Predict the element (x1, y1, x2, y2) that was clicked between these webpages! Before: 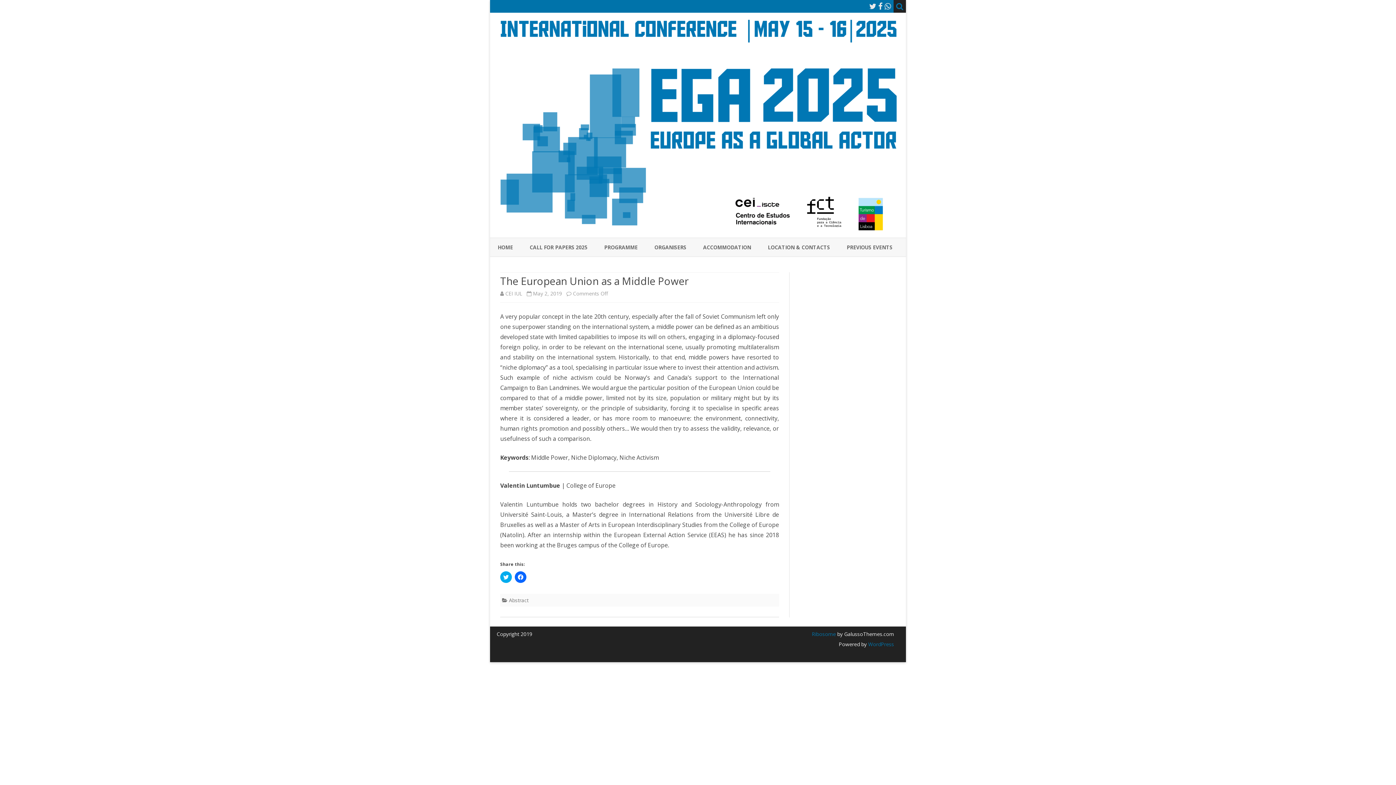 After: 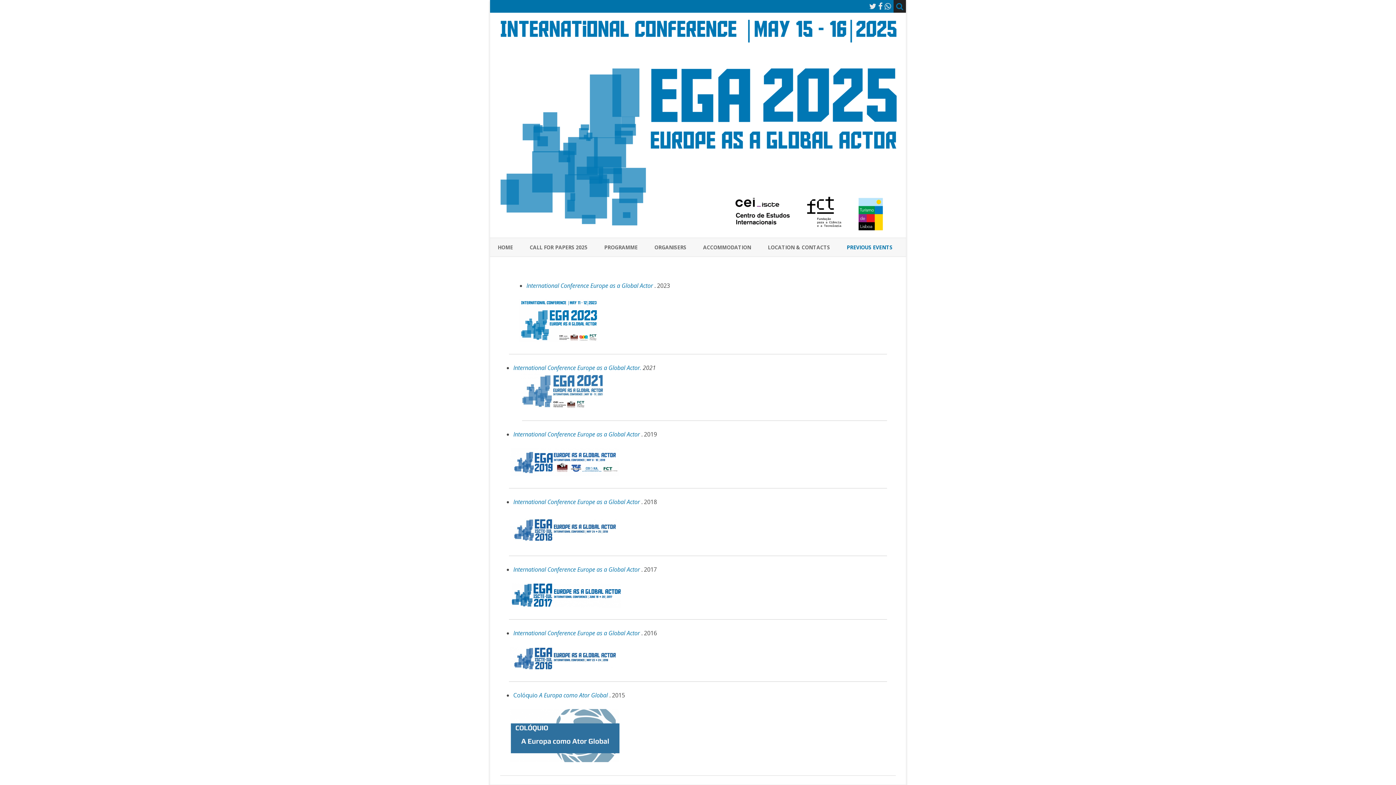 Action: bbox: (846, 238, 892, 256) label: PREVIOUS EVENTS